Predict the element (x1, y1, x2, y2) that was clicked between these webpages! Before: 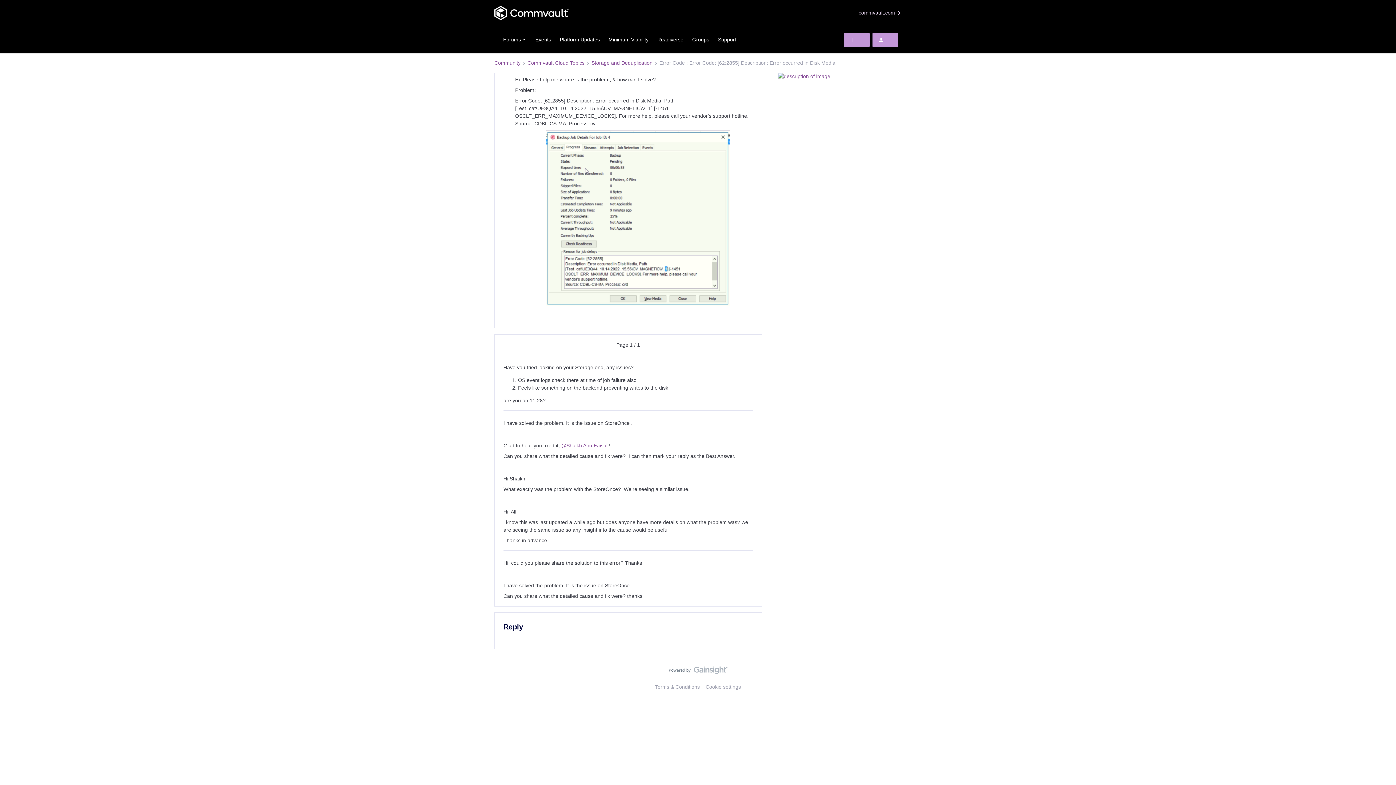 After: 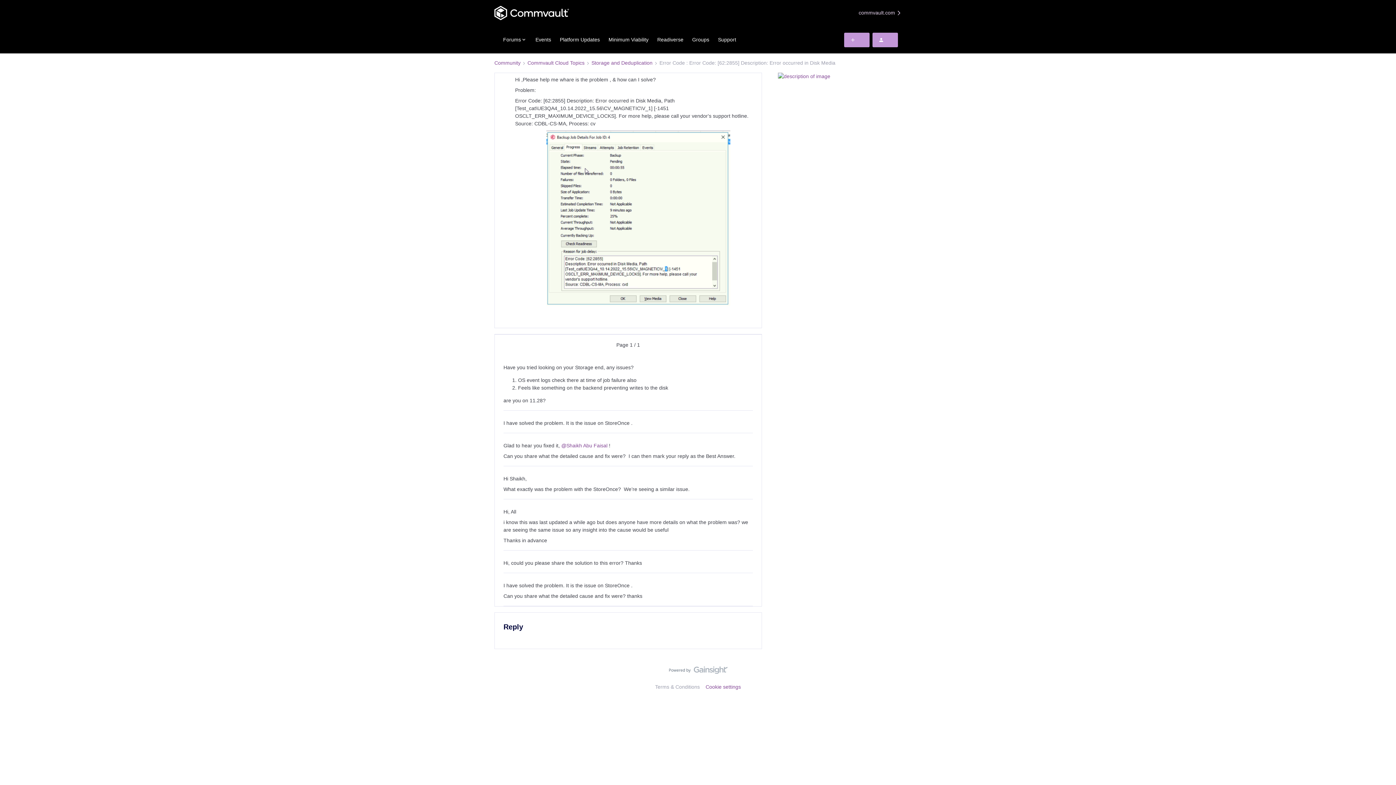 Action: bbox: (702, 684, 744, 690) label: Cookie settings